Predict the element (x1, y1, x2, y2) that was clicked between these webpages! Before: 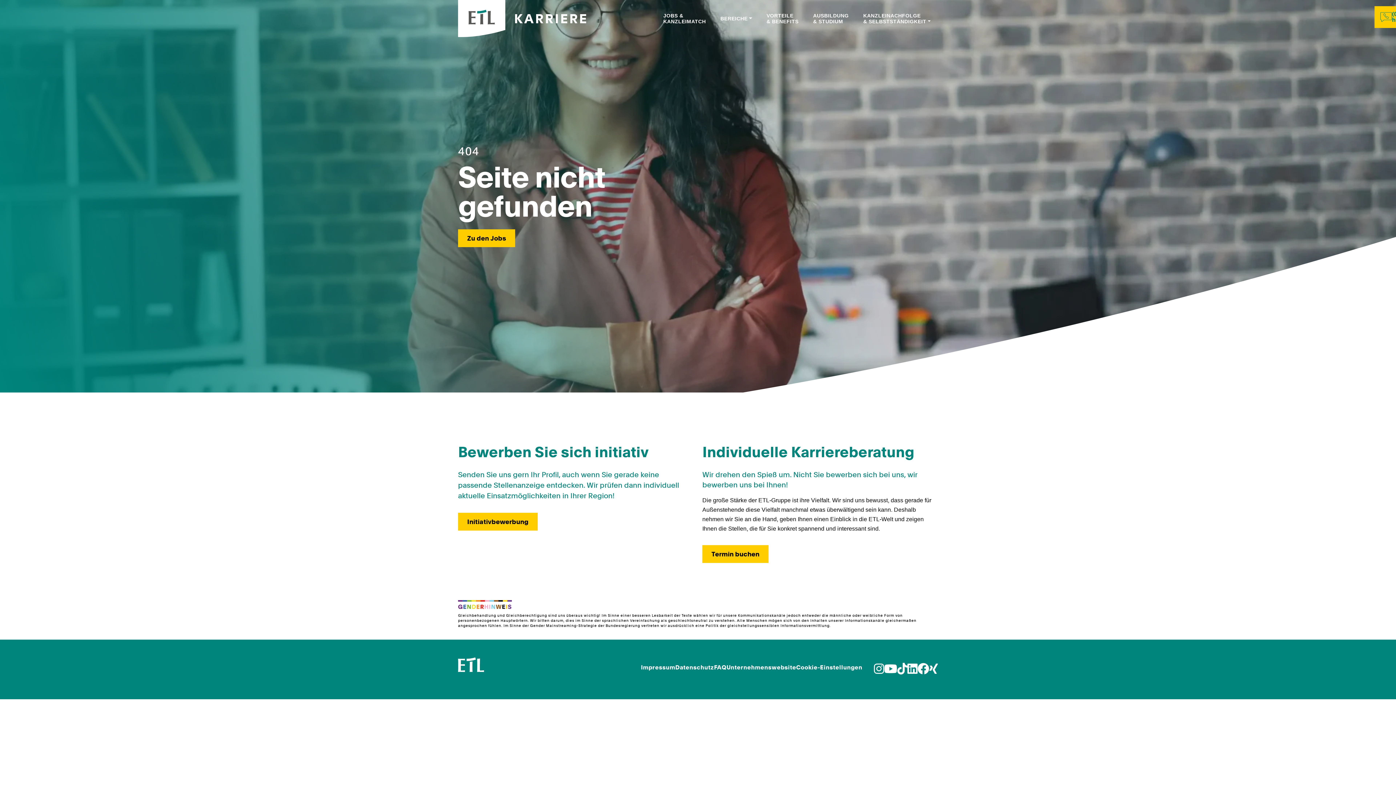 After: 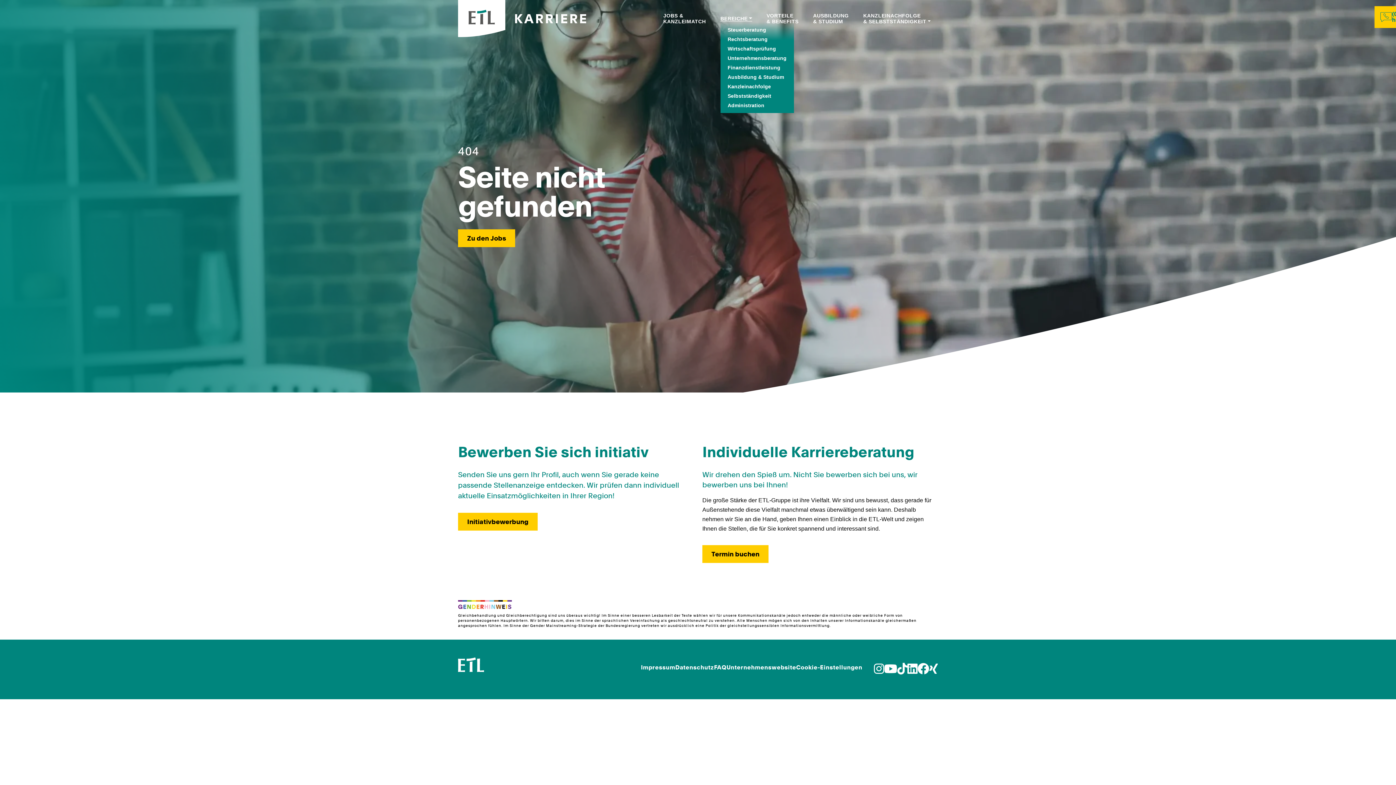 Action: bbox: (720, 15, 752, 21) label: BEREICHE